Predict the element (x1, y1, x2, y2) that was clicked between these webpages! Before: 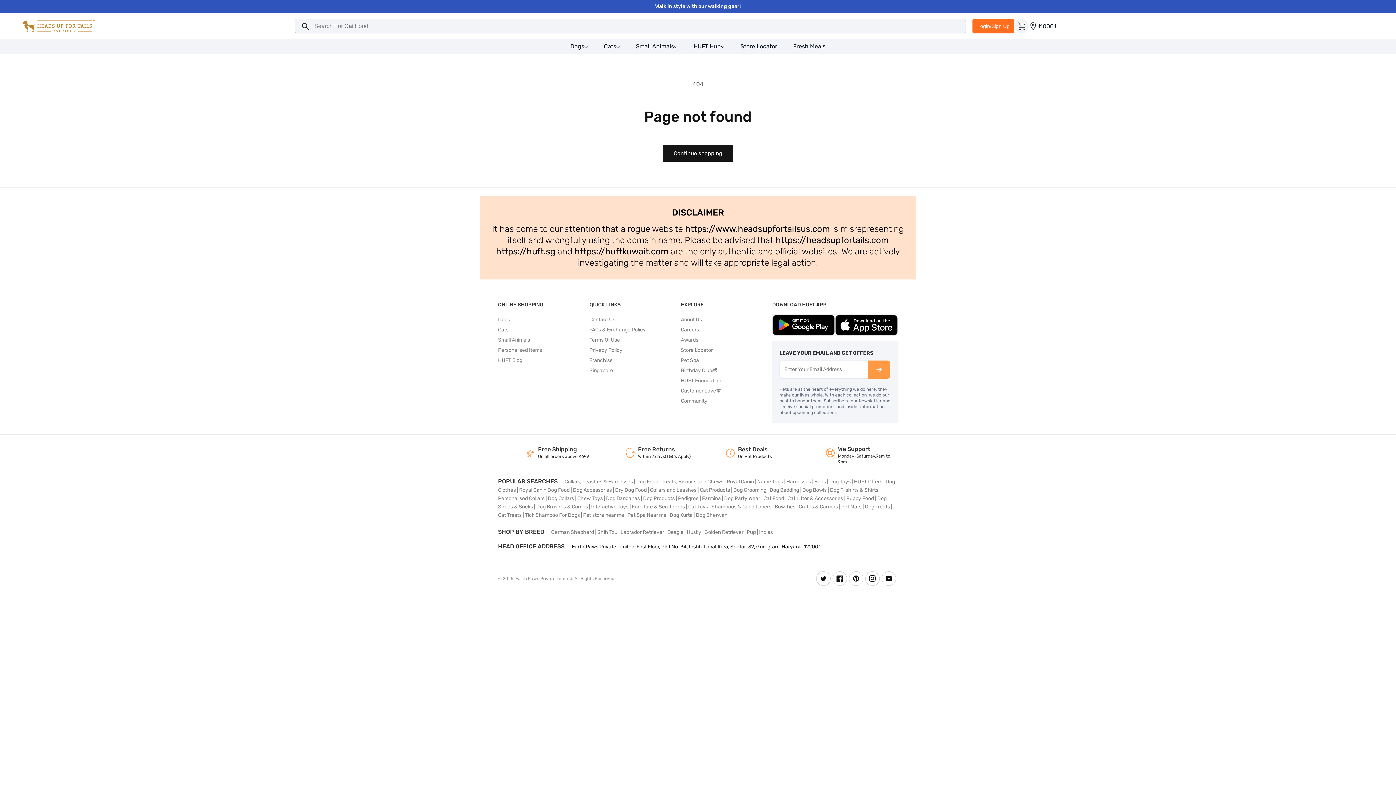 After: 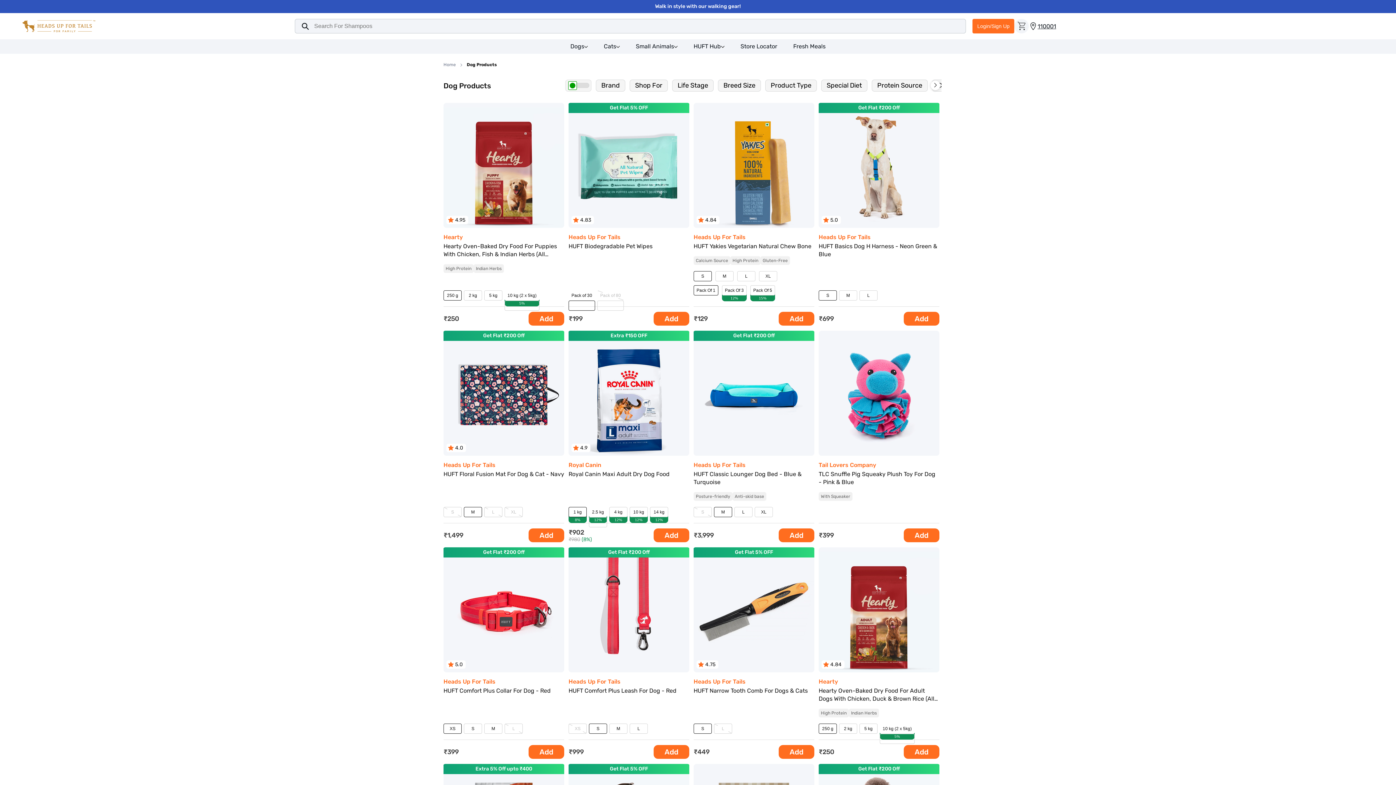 Action: label: Dogs bbox: (498, 315, 510, 324)